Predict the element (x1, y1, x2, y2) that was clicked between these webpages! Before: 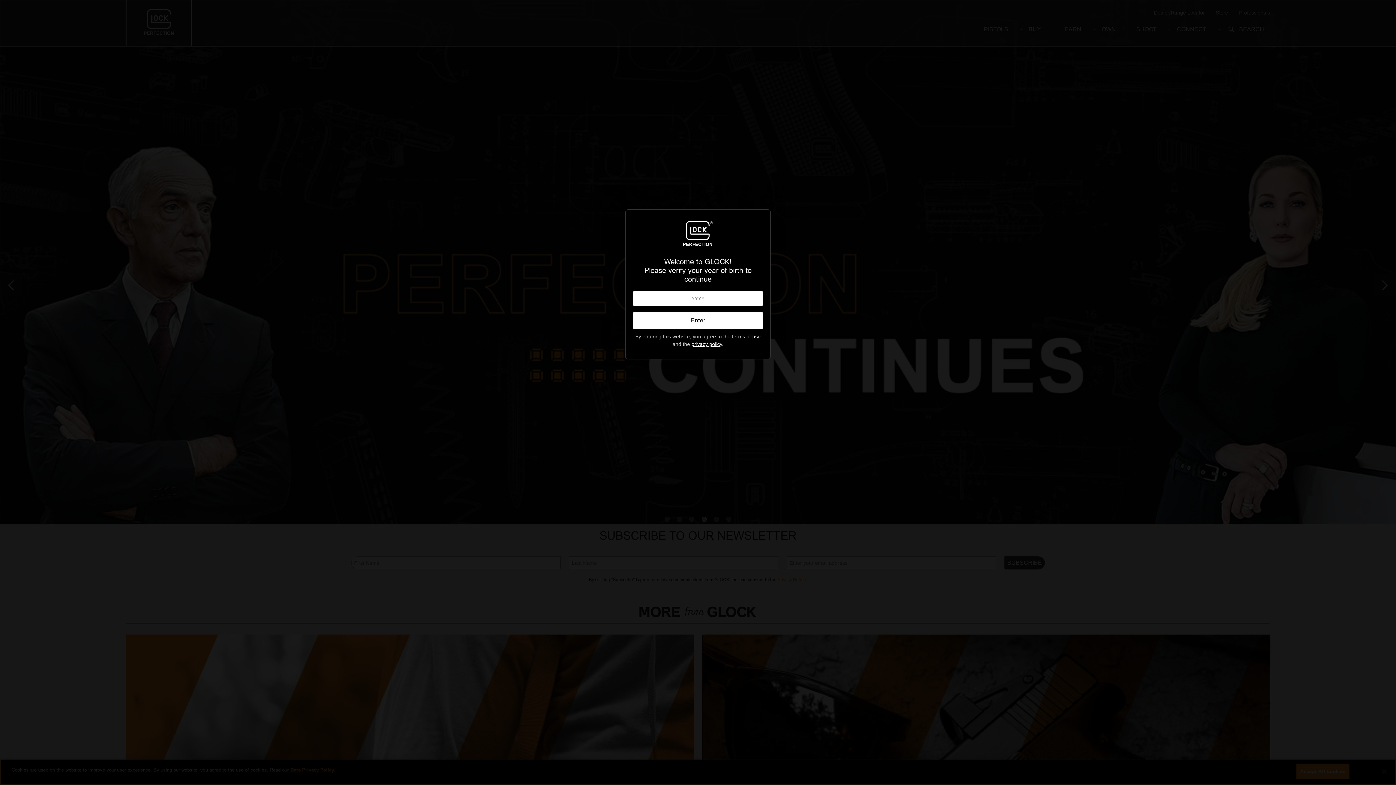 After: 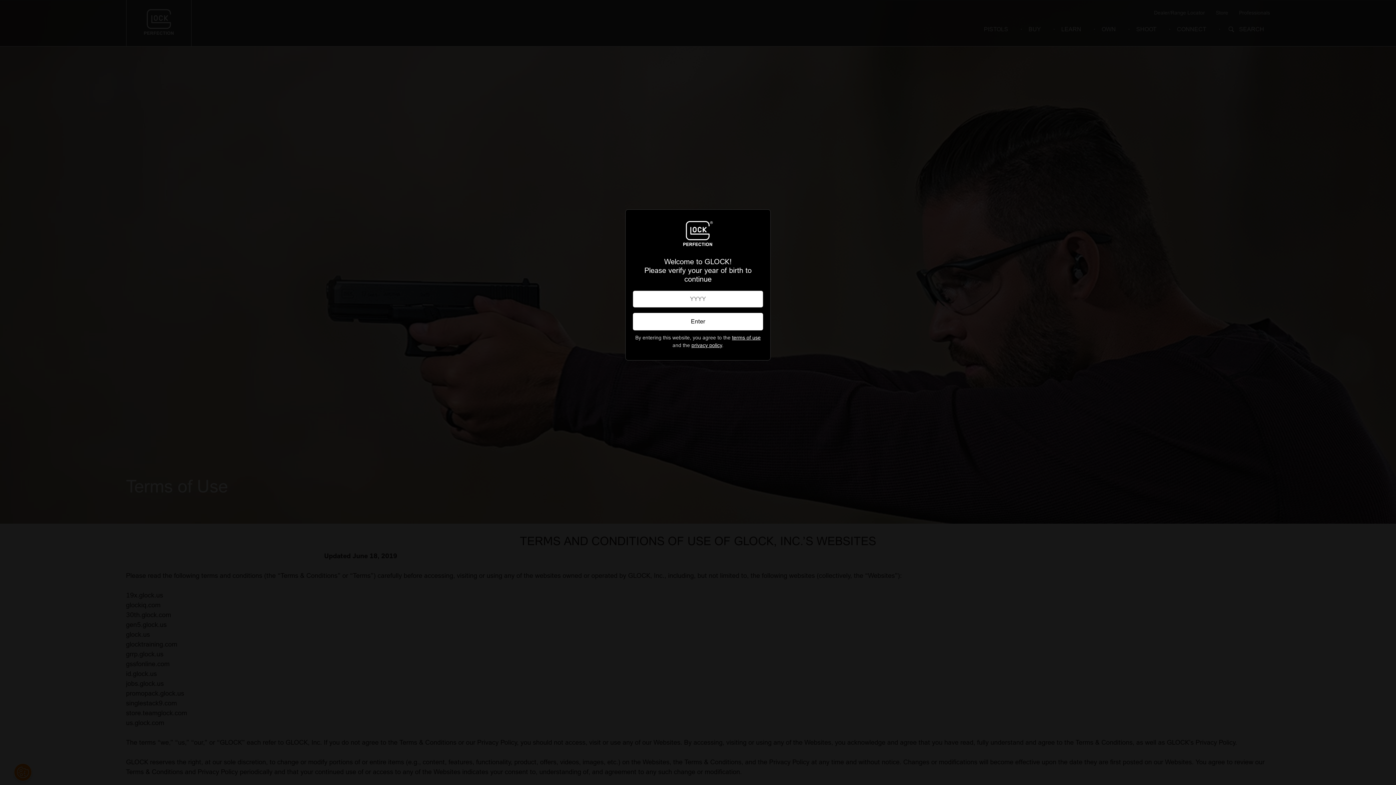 Action: label: terms of use bbox: (732, 333, 760, 340)